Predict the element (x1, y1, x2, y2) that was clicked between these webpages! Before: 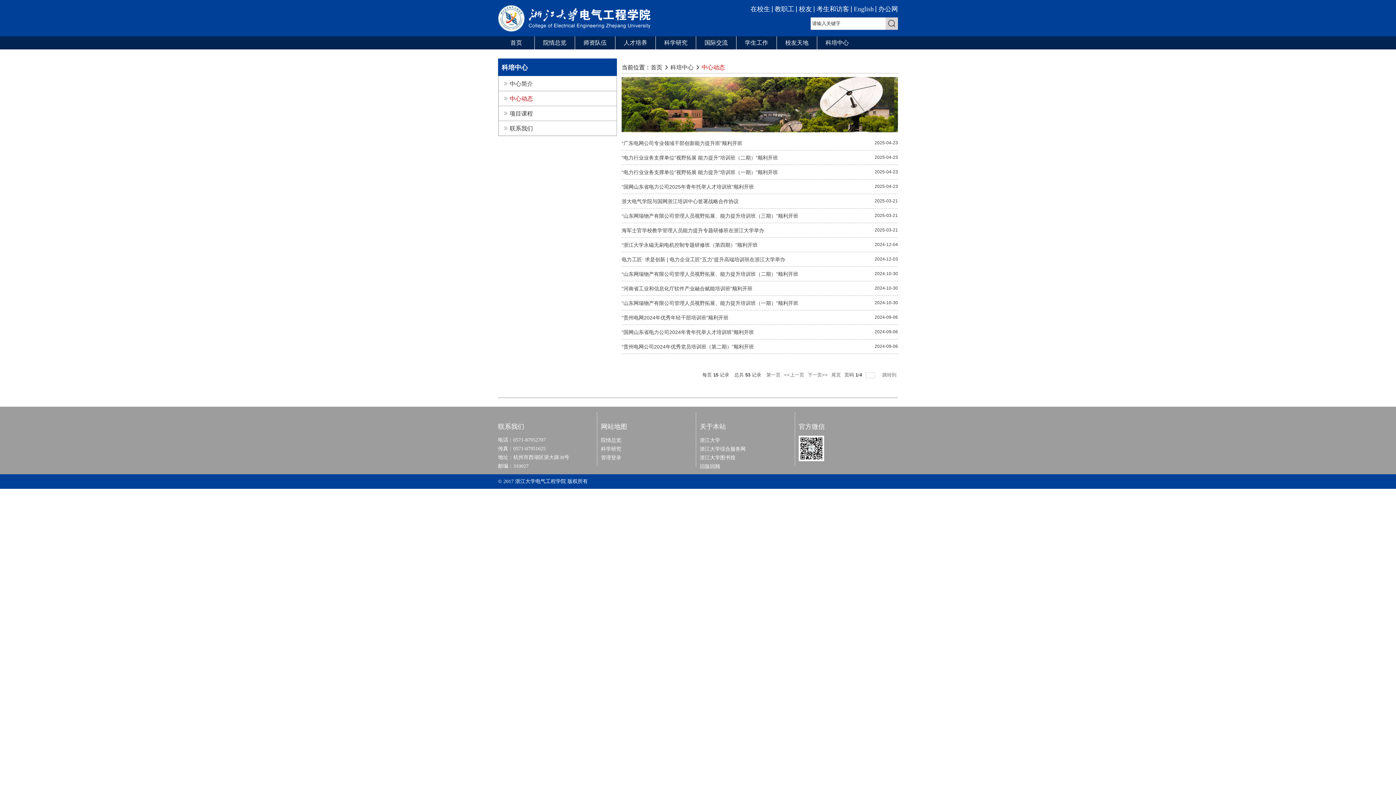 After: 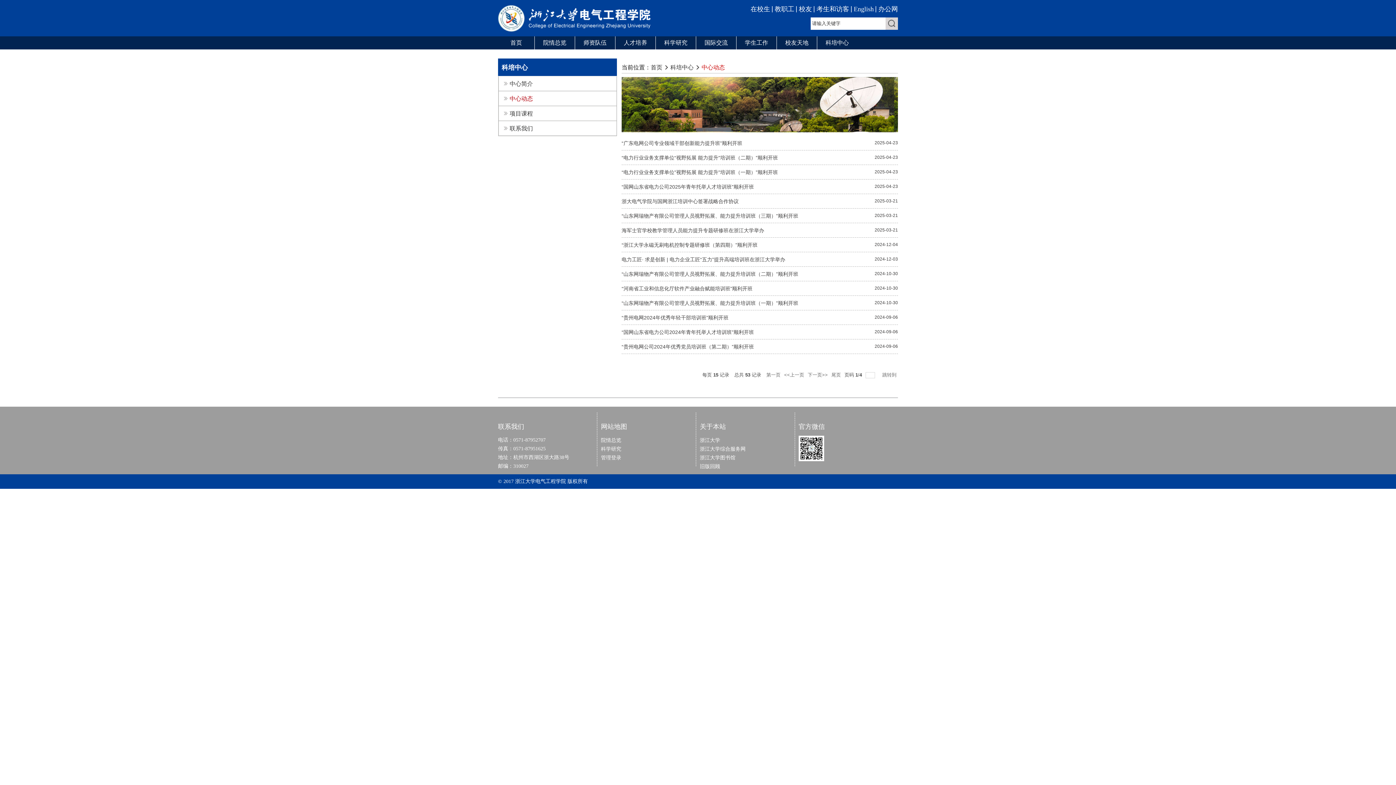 Action: bbox: (621, 165, 829, 179) label: “电力行业业务支撑单位”视野拓展 能力提升”培训班（一期）”顺利开班